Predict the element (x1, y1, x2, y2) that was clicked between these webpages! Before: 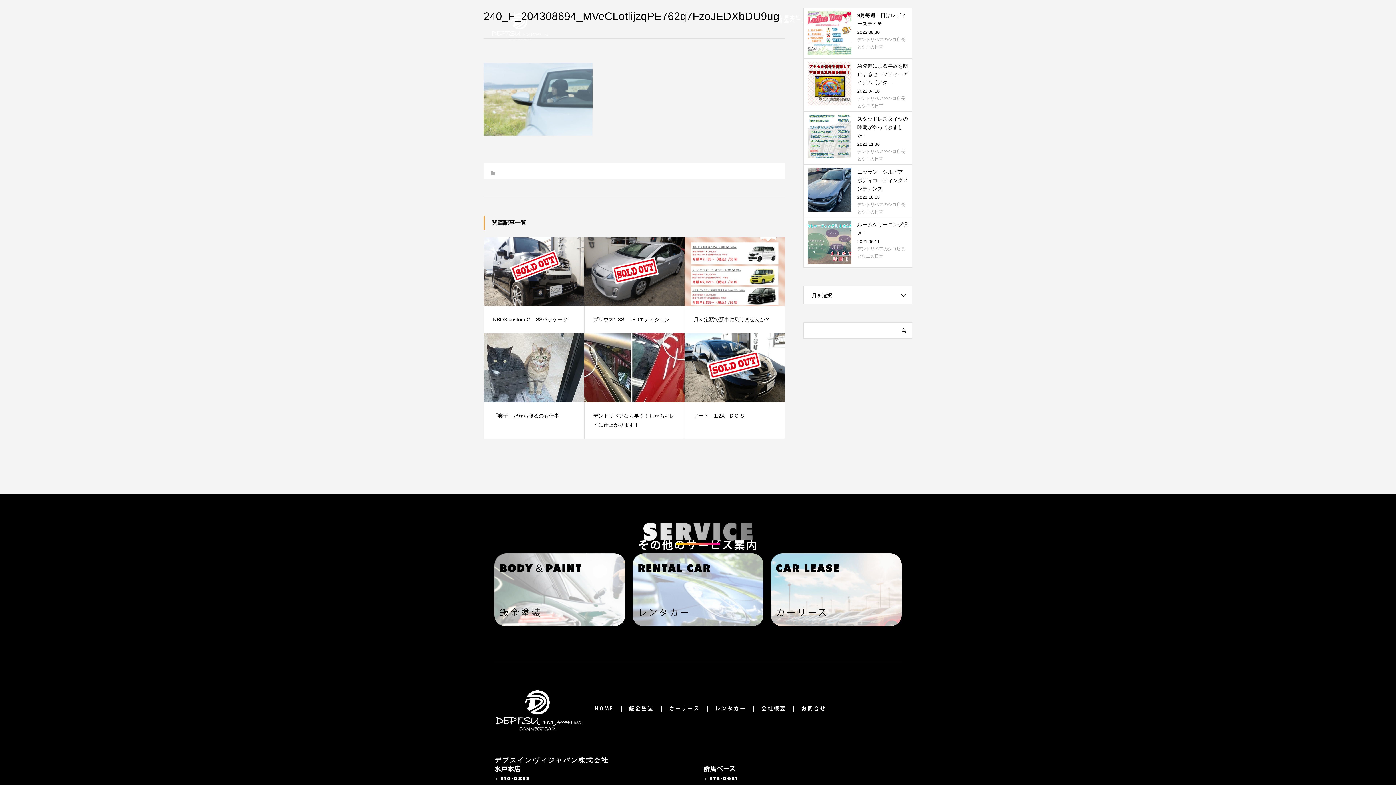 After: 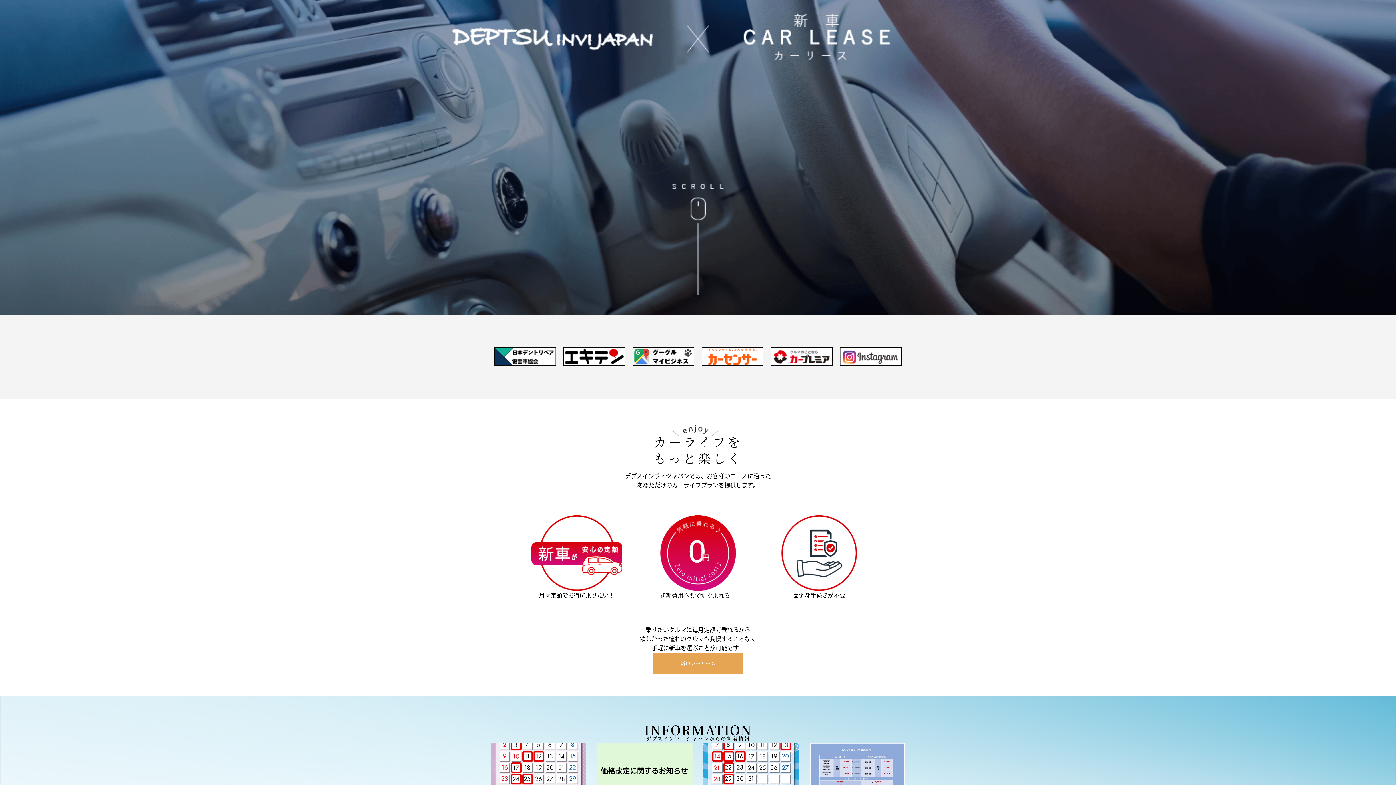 Action: label: CAR LEASE bbox: (776, 559, 840, 575)